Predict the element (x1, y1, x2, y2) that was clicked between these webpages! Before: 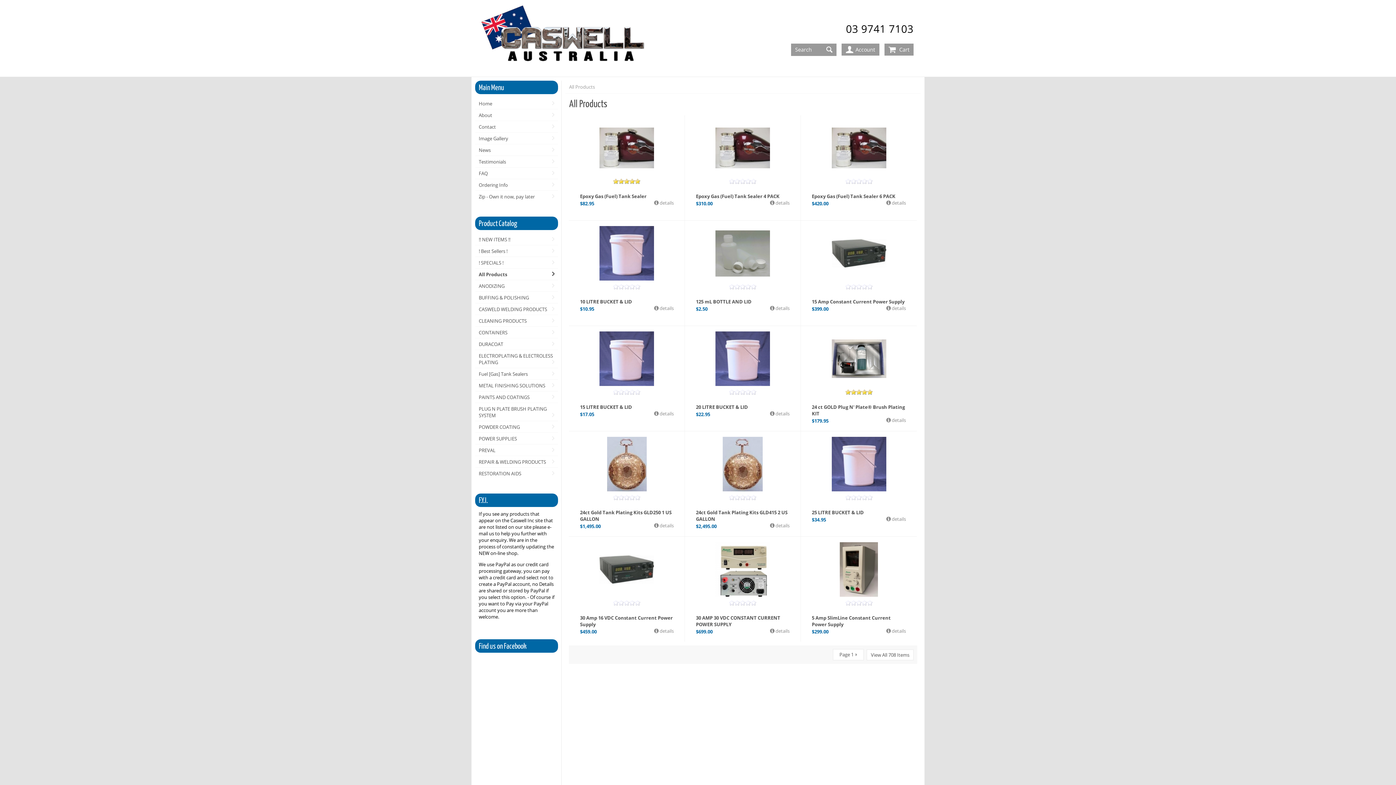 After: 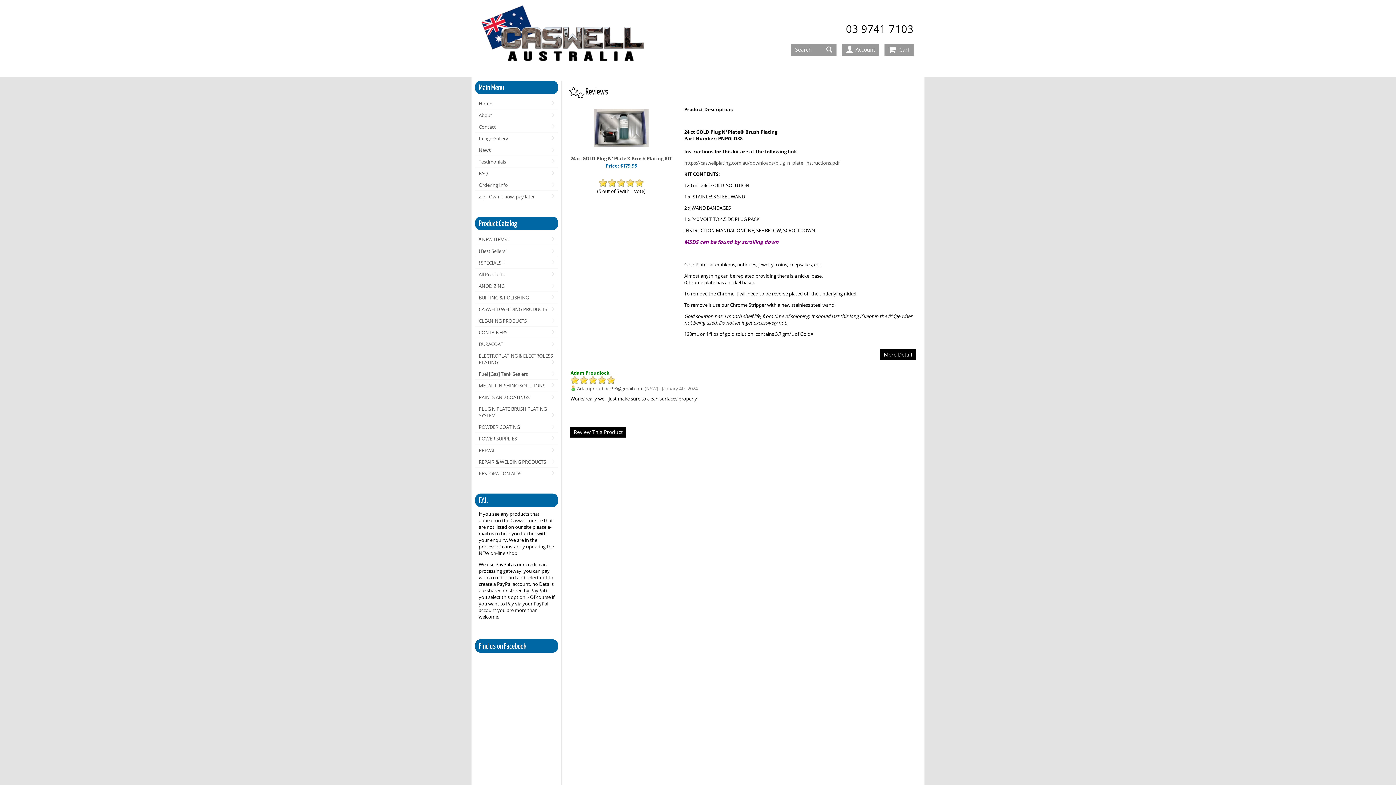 Action: label:   bbox: (845, 389, 872, 394)